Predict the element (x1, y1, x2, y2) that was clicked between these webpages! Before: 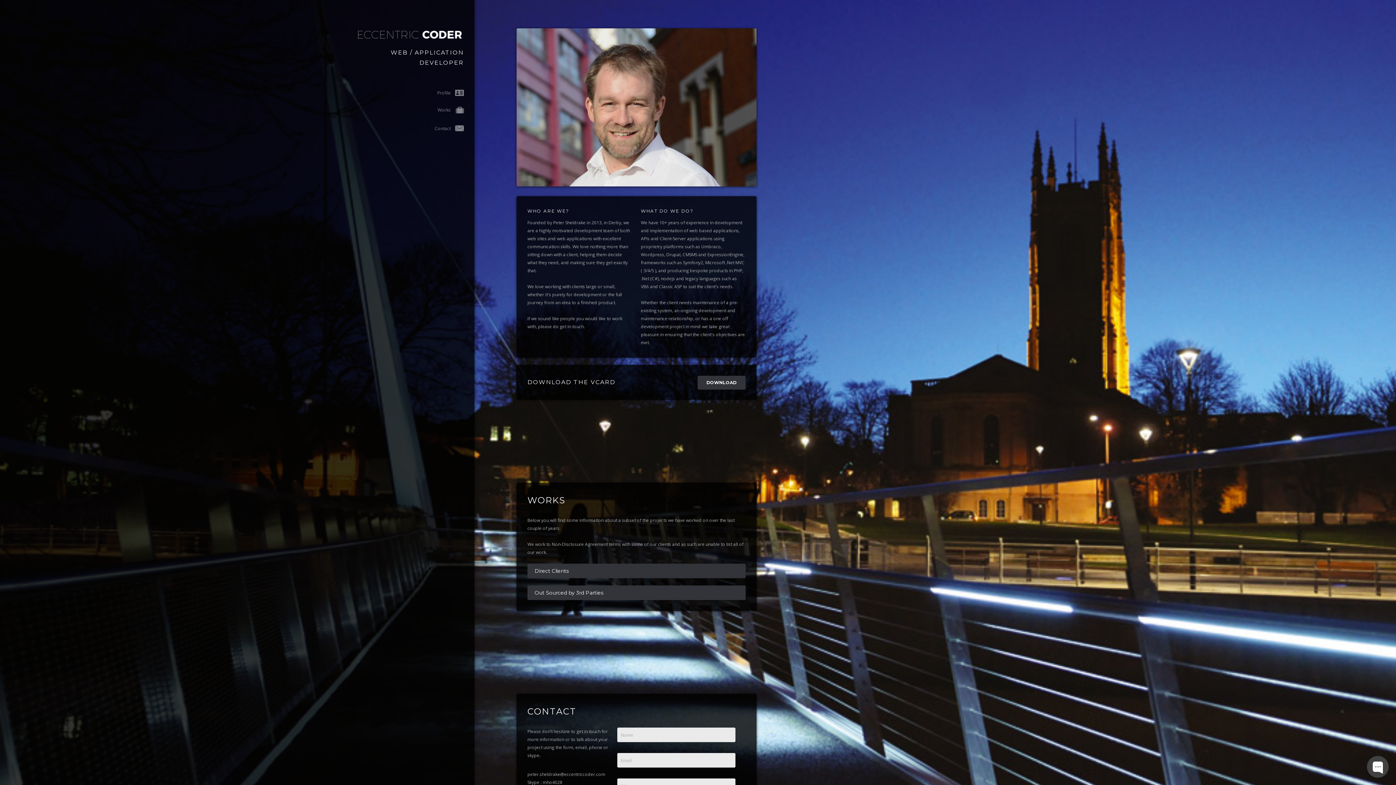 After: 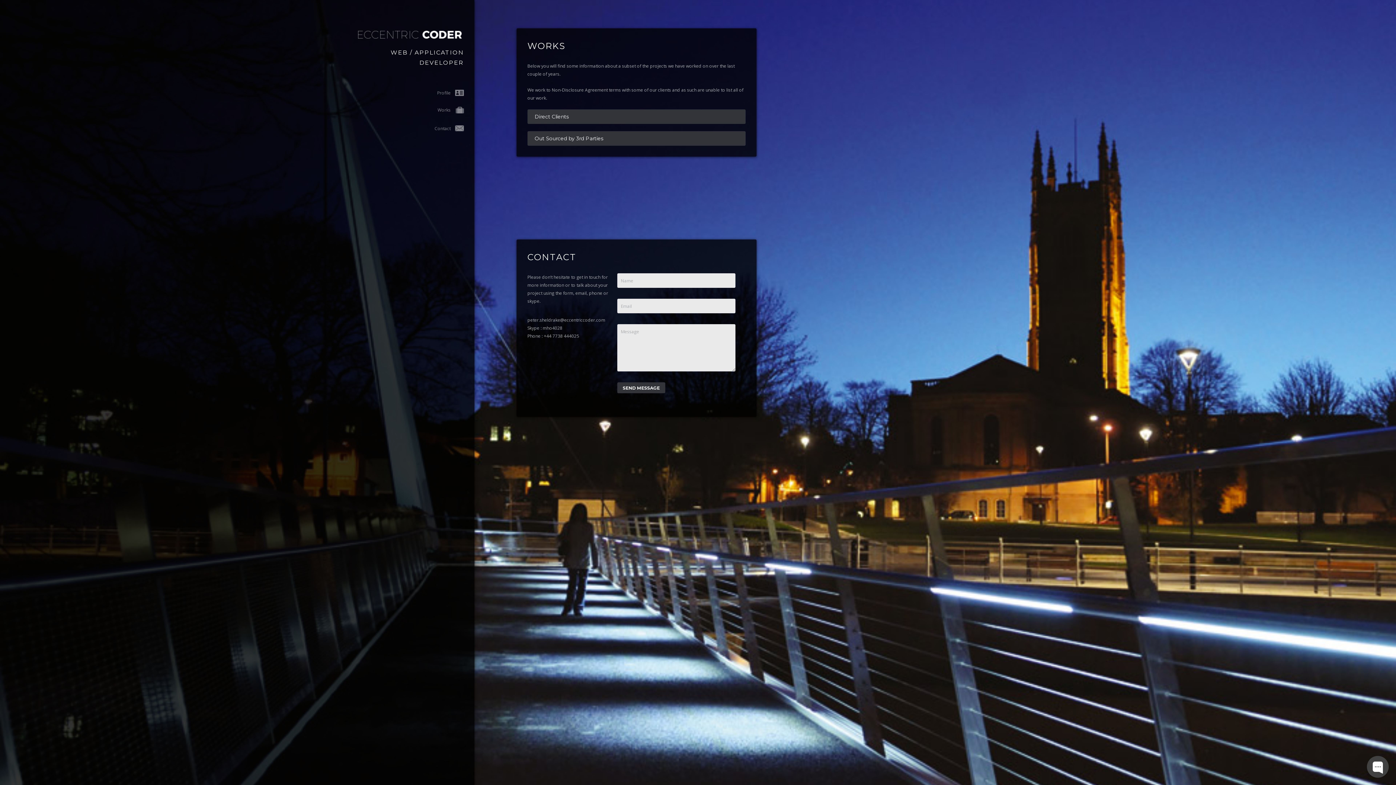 Action: label: Works bbox: (437, 106, 463, 114)